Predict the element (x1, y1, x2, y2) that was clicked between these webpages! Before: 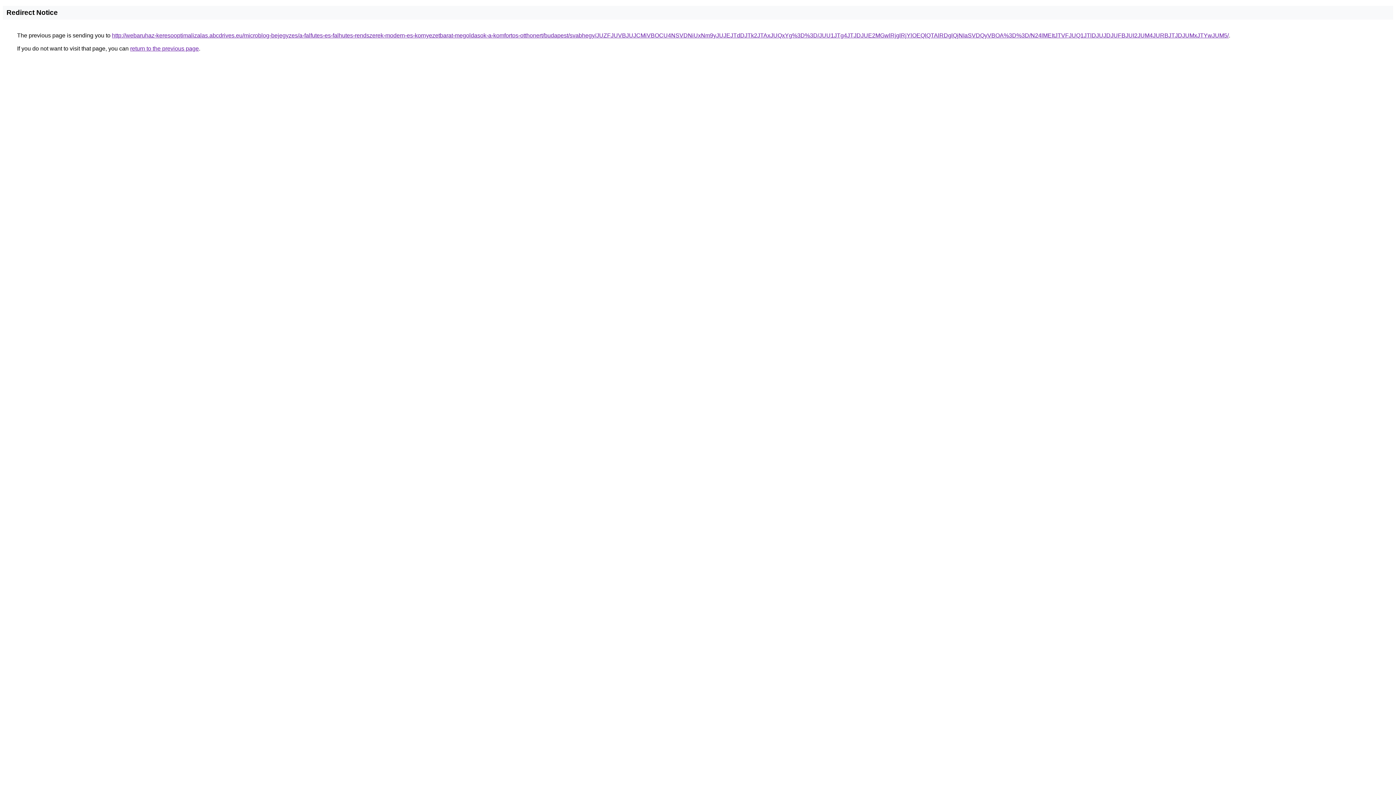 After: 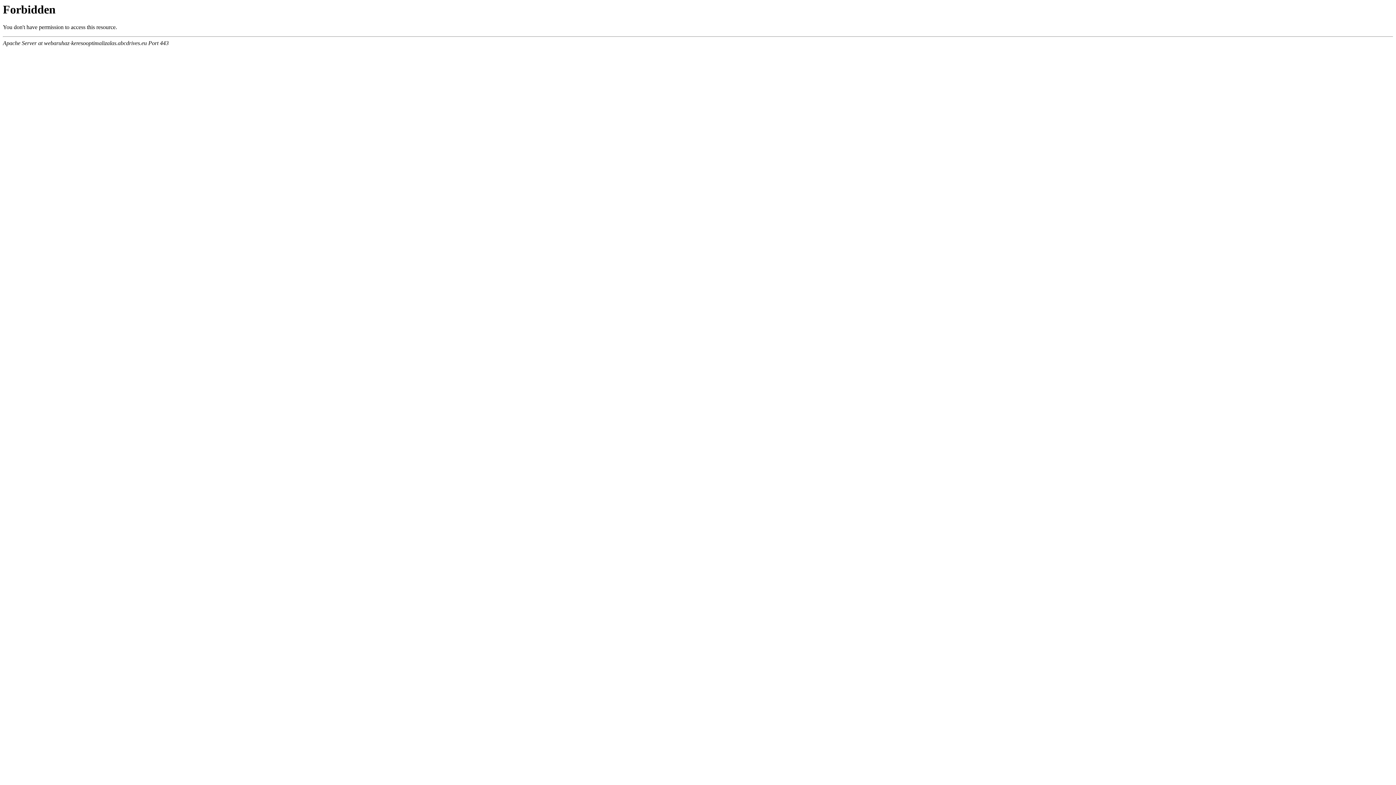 Action: label: http://webaruhaz-keresooptimalizalas.abcdrives.eu/microblog-bejegyzes/a-falfutes-es-falhutes-rendszerek-modern-es-kornyezetbarat-megoldasok-a-komfortos-otthonert/budapest/svabhegy/JUZFJUVBJUJCMiVBOCU4NSVDNiUxNm9yJUJEJTdDJTk2JTAxJUQxYg%3D%3D/JUU1JTg4JTJDJUE2MGwlRjglRjYlOEQlQTAlRDglQjNIaSVDQyVBOA%3D%3D/N24lMEItJTVFJUQ1JTlDJUJDJUFBJUI2JUM4JURBJTJDJUMxJTYwJUM5/ bbox: (112, 32, 1229, 38)